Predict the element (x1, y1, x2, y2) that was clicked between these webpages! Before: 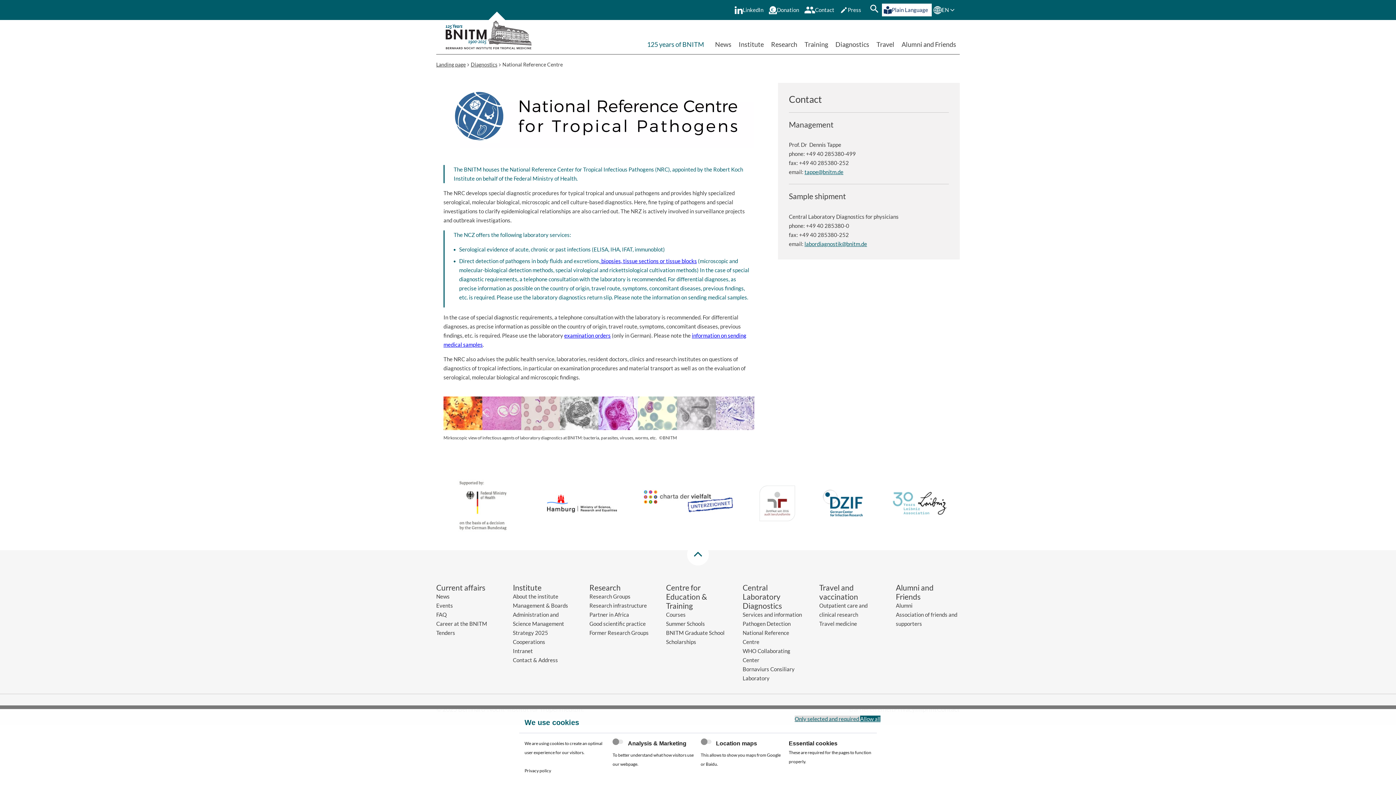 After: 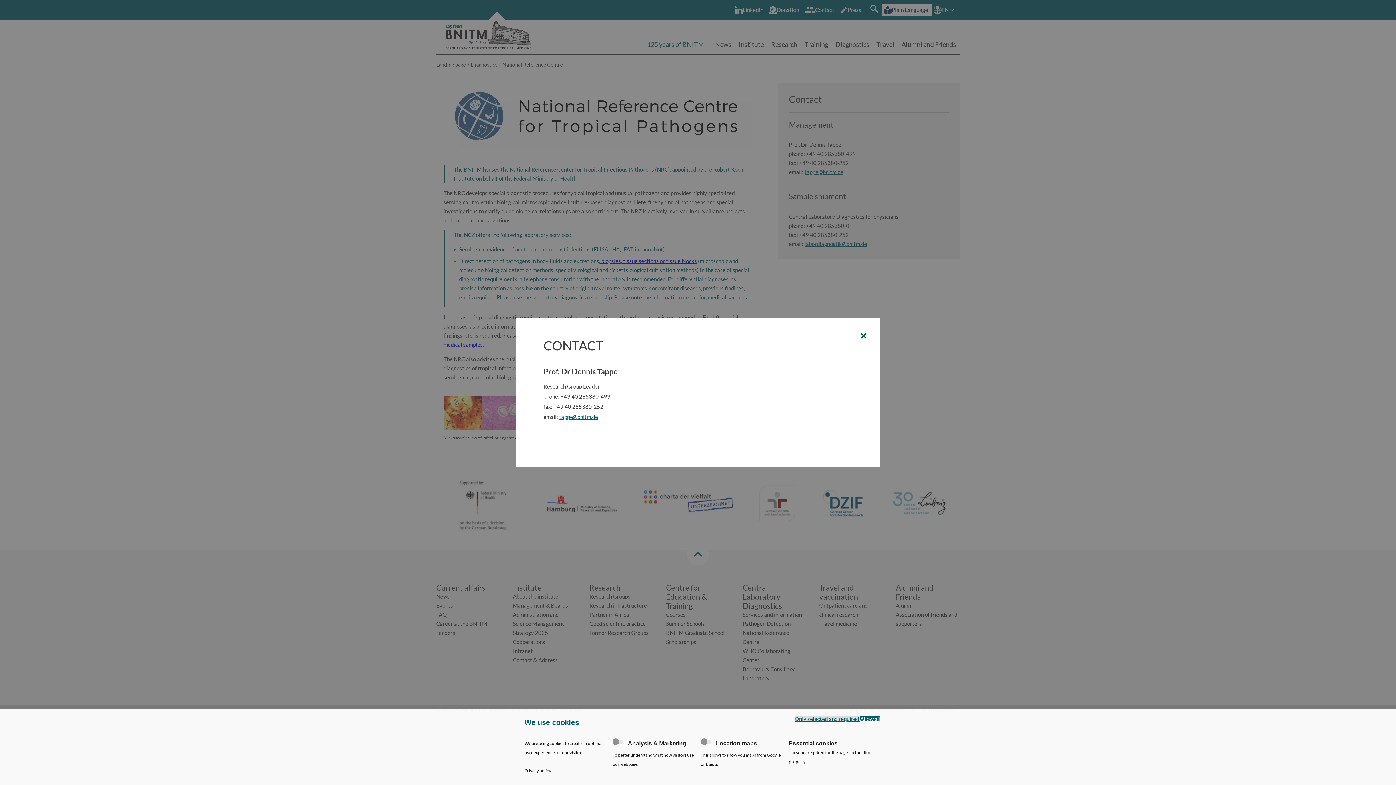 Action: label: Contact bbox: (802, 2, 838, 17)